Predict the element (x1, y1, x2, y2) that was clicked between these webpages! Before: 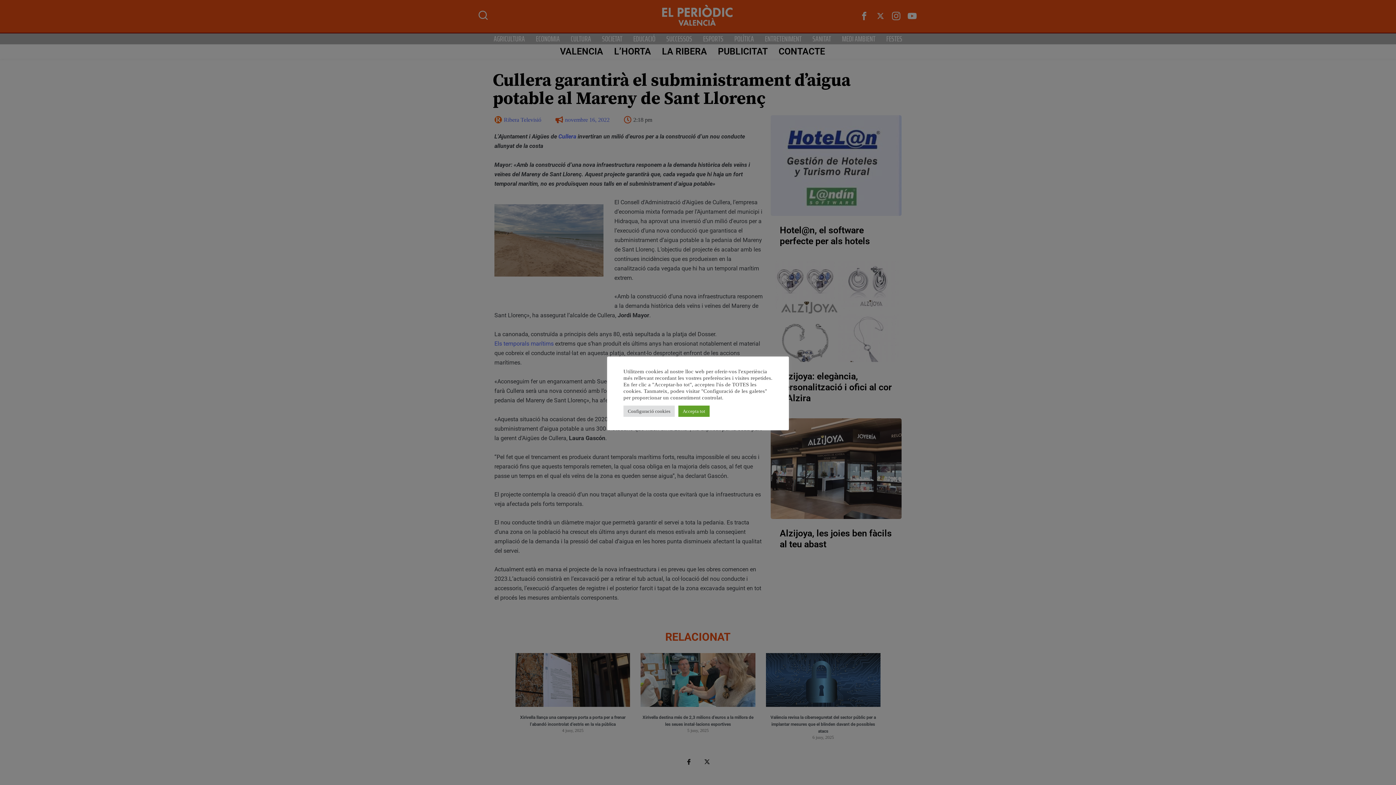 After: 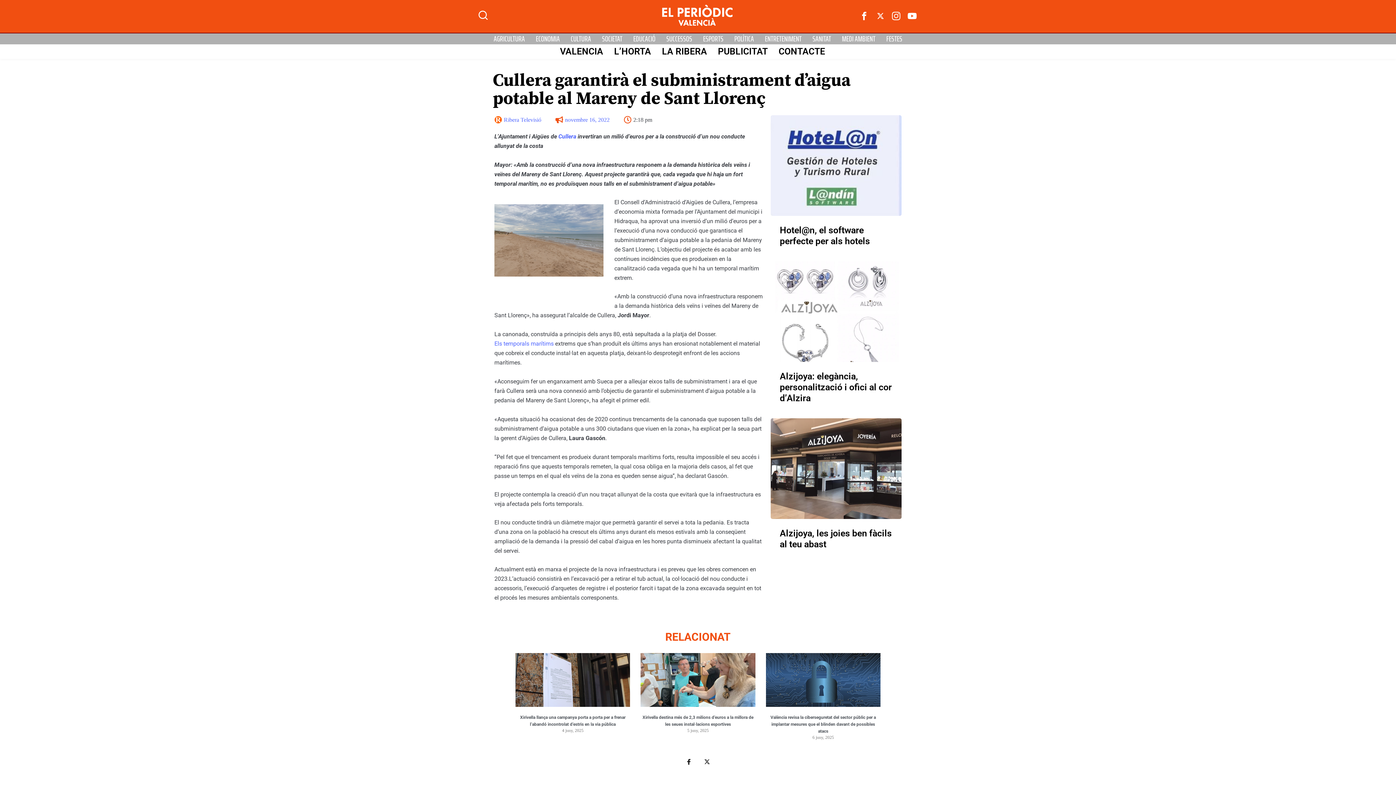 Action: bbox: (678, 405, 709, 416) label: Accepta tot